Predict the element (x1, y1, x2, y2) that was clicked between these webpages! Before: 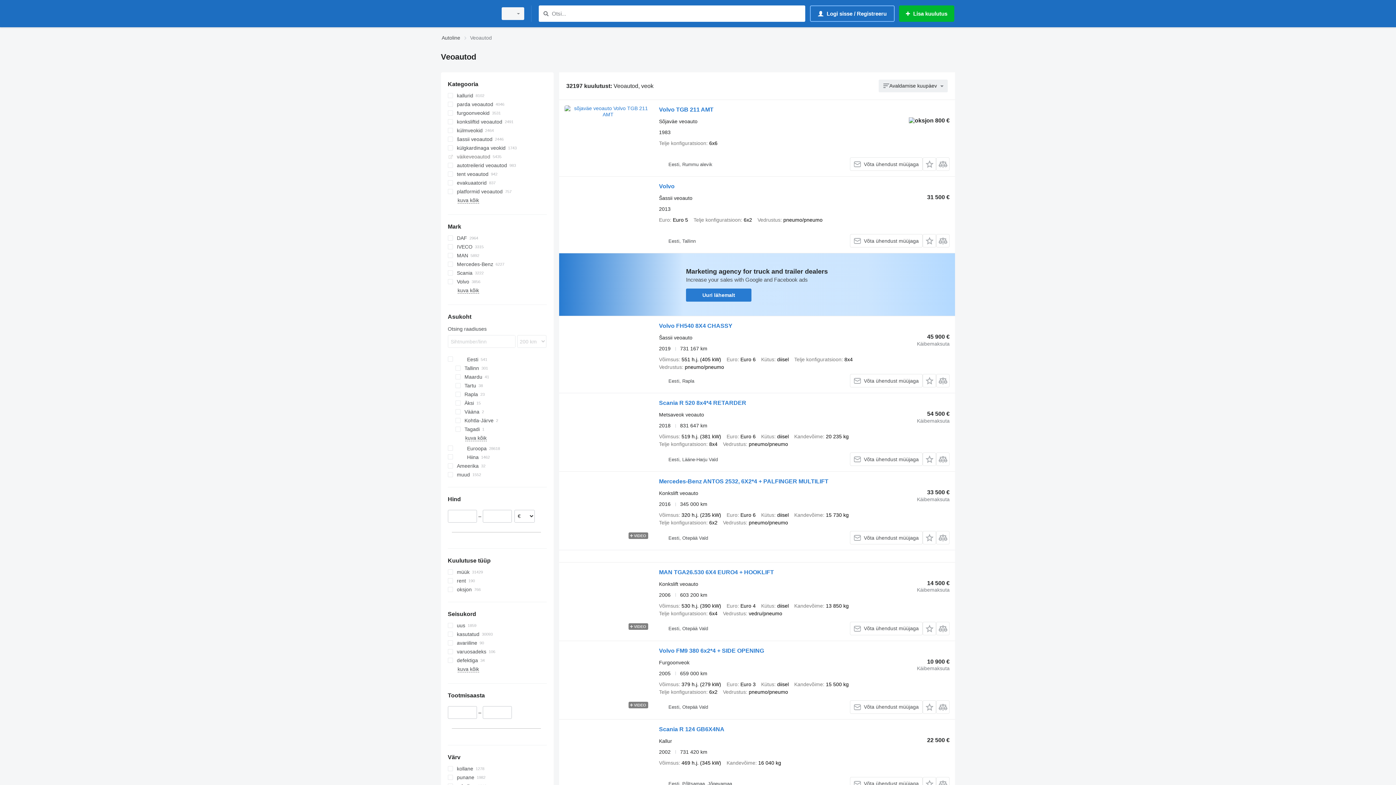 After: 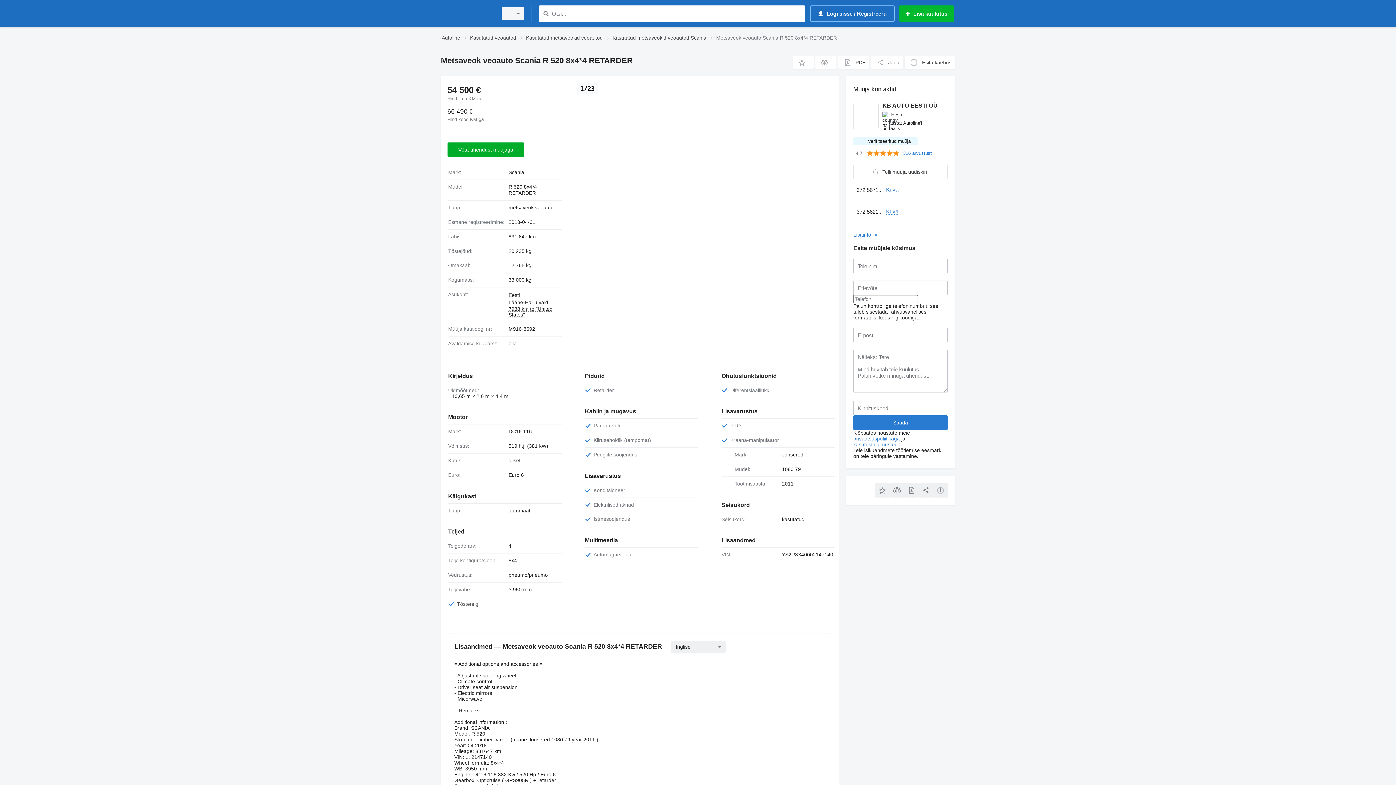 Action: bbox: (564, 398, 651, 464)